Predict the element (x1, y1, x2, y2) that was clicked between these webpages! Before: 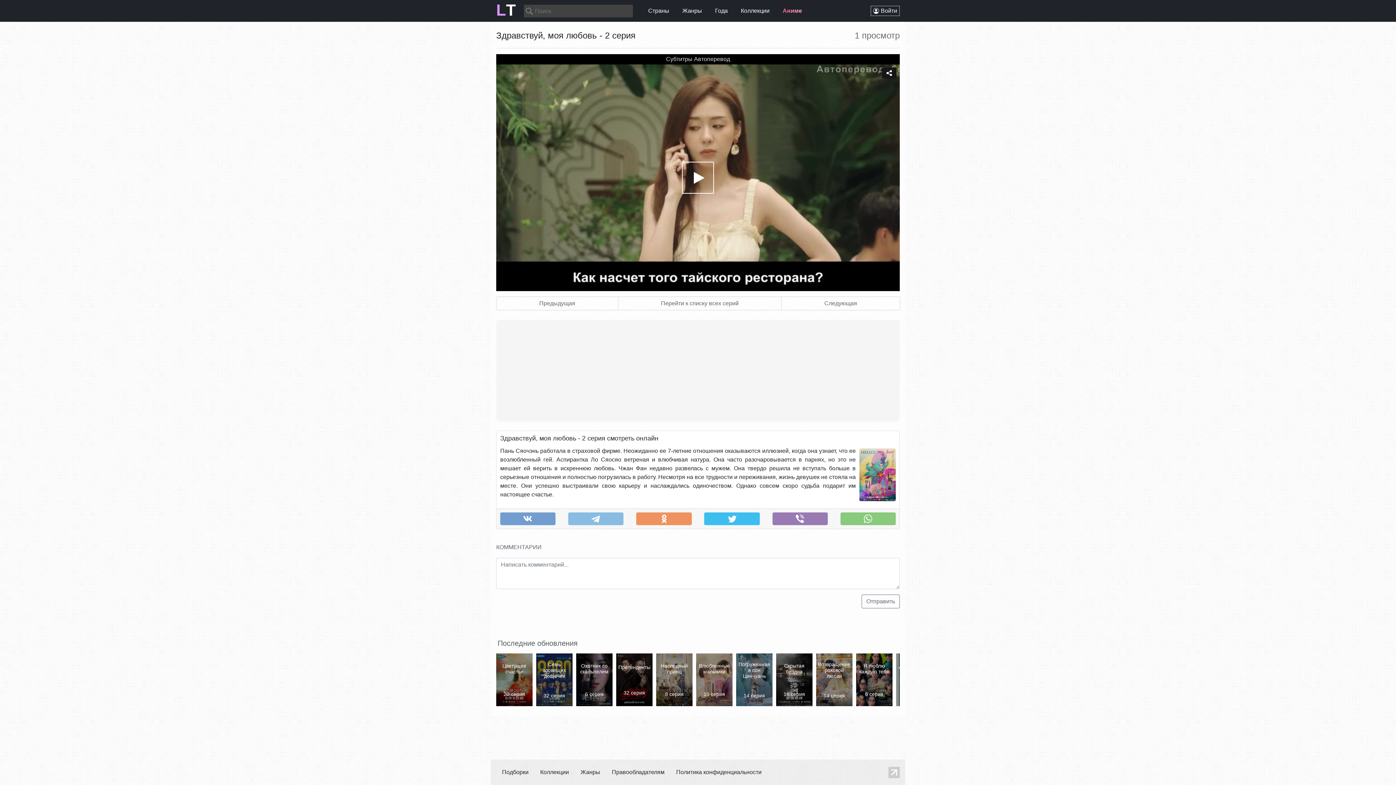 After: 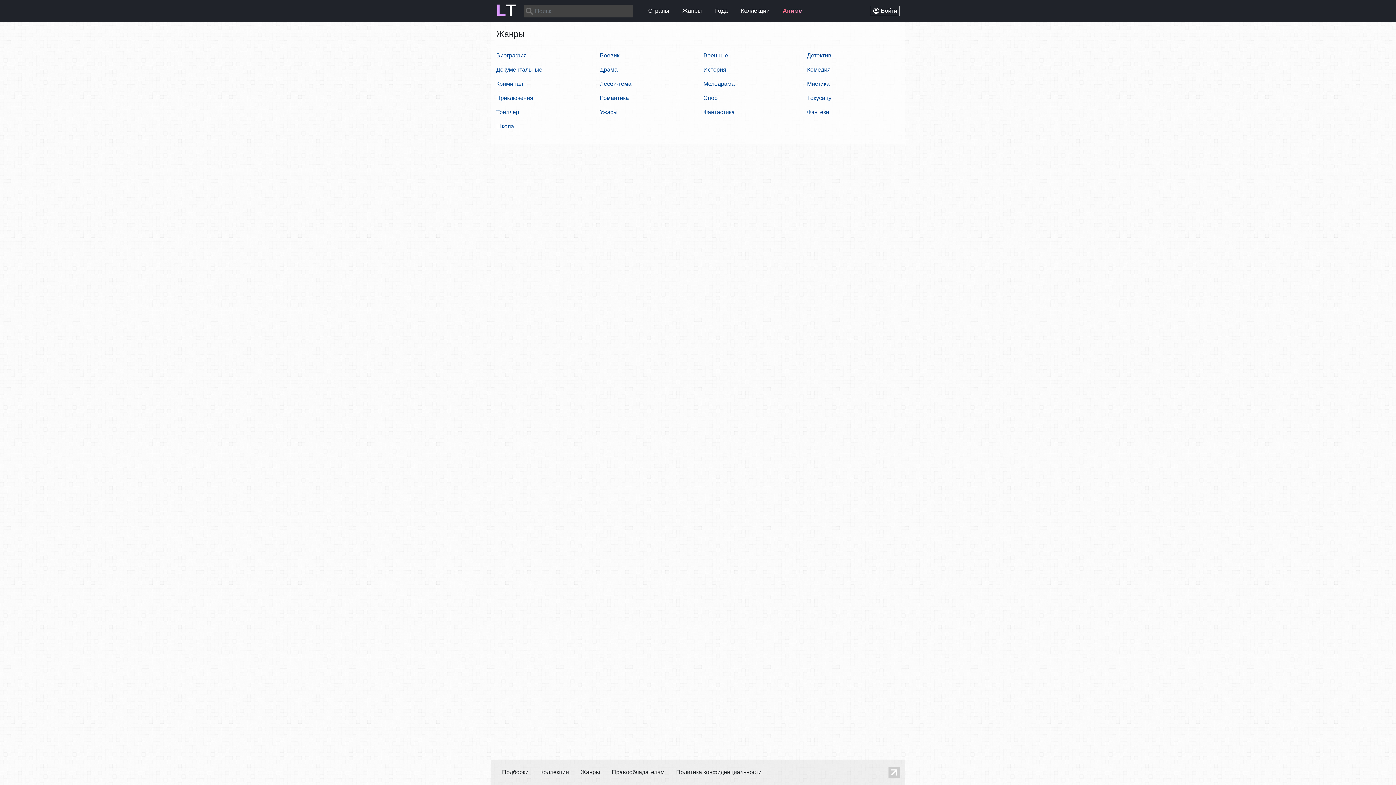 Action: bbox: (574, 765, 606, 780) label: Жанры